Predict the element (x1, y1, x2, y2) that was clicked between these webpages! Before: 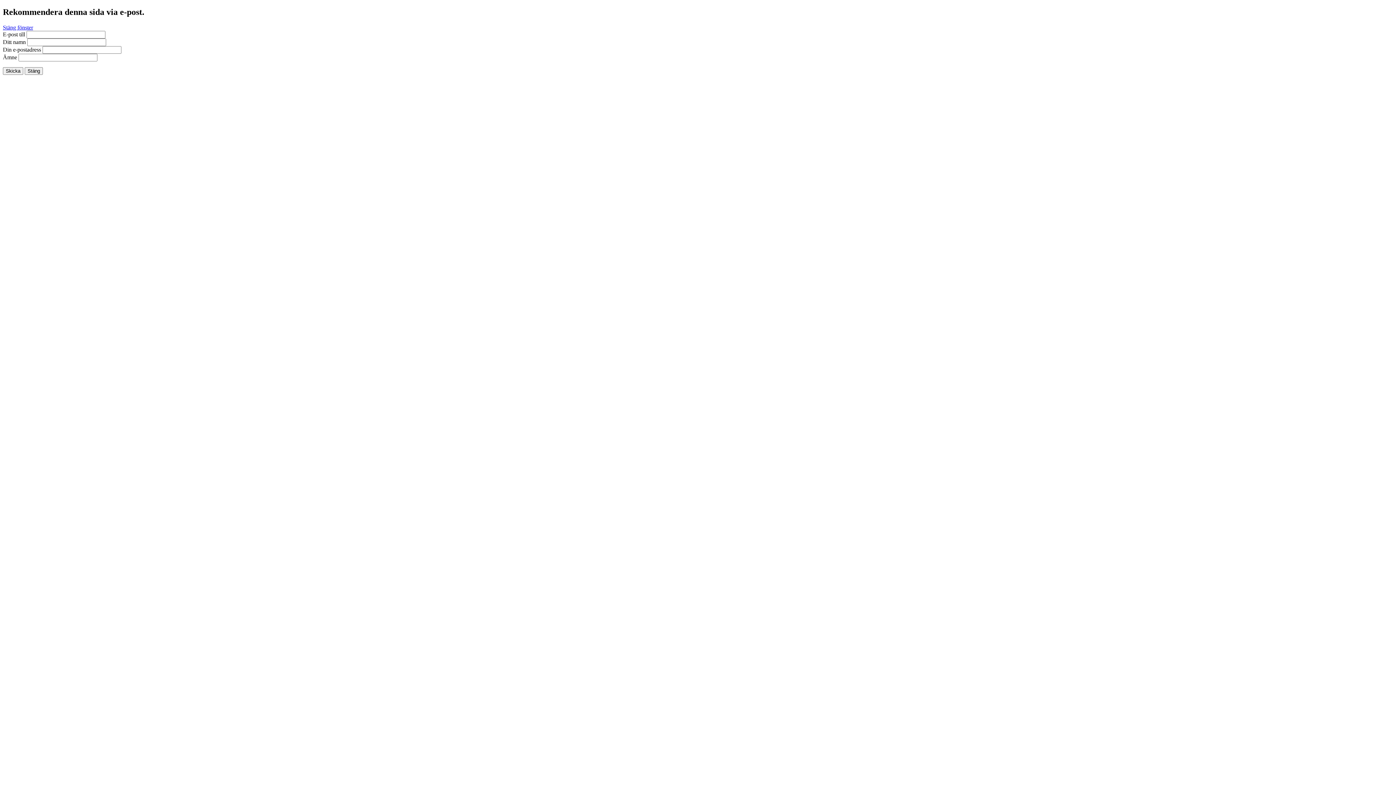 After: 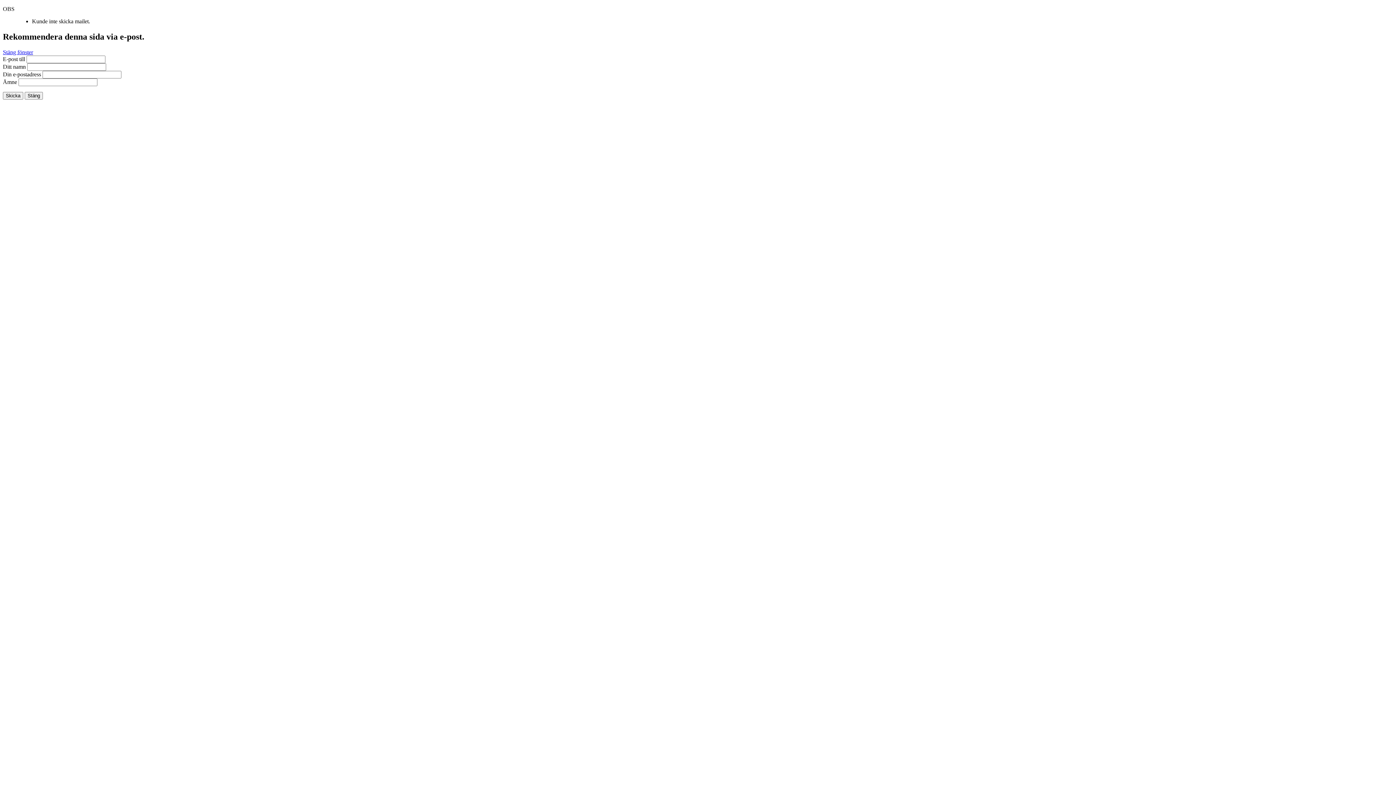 Action: label: Skicka bbox: (2, 67, 23, 74)